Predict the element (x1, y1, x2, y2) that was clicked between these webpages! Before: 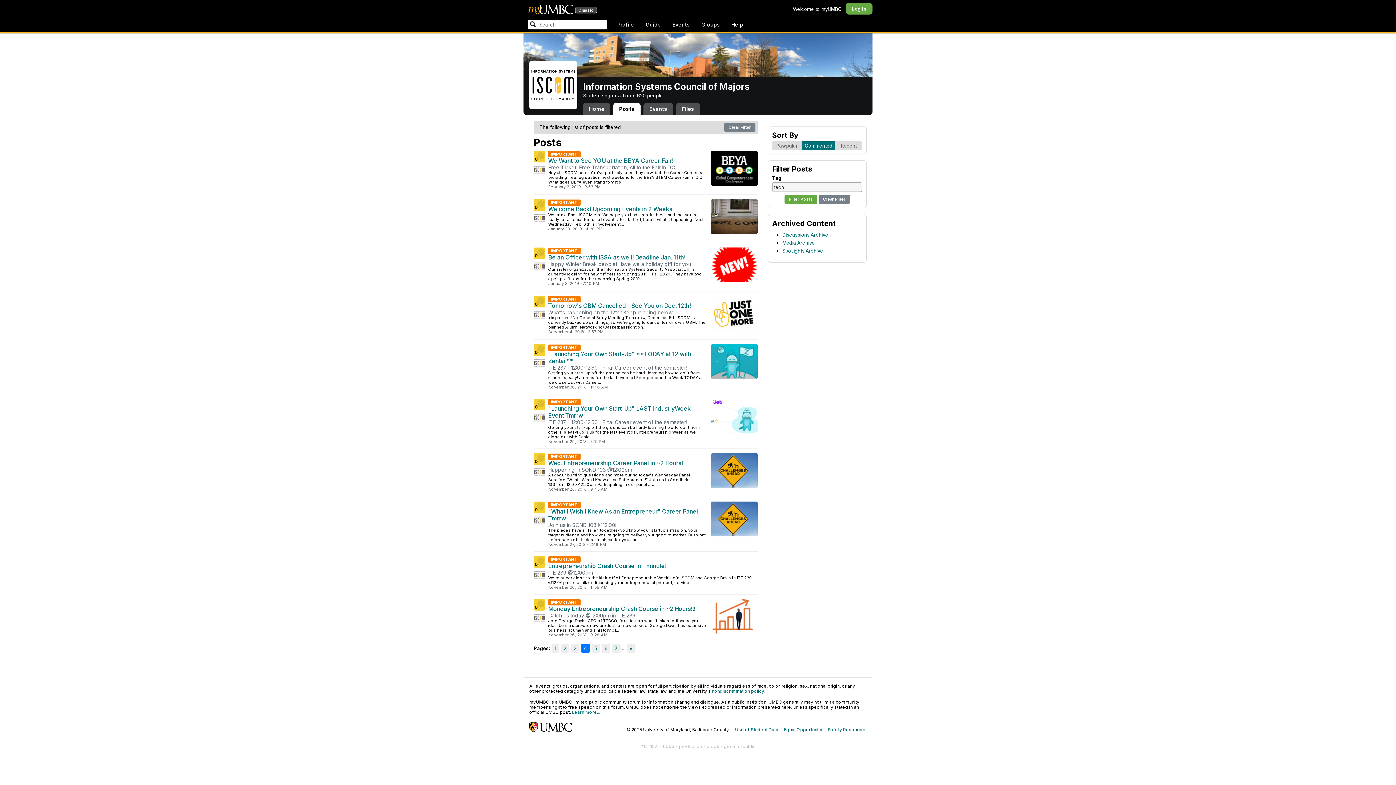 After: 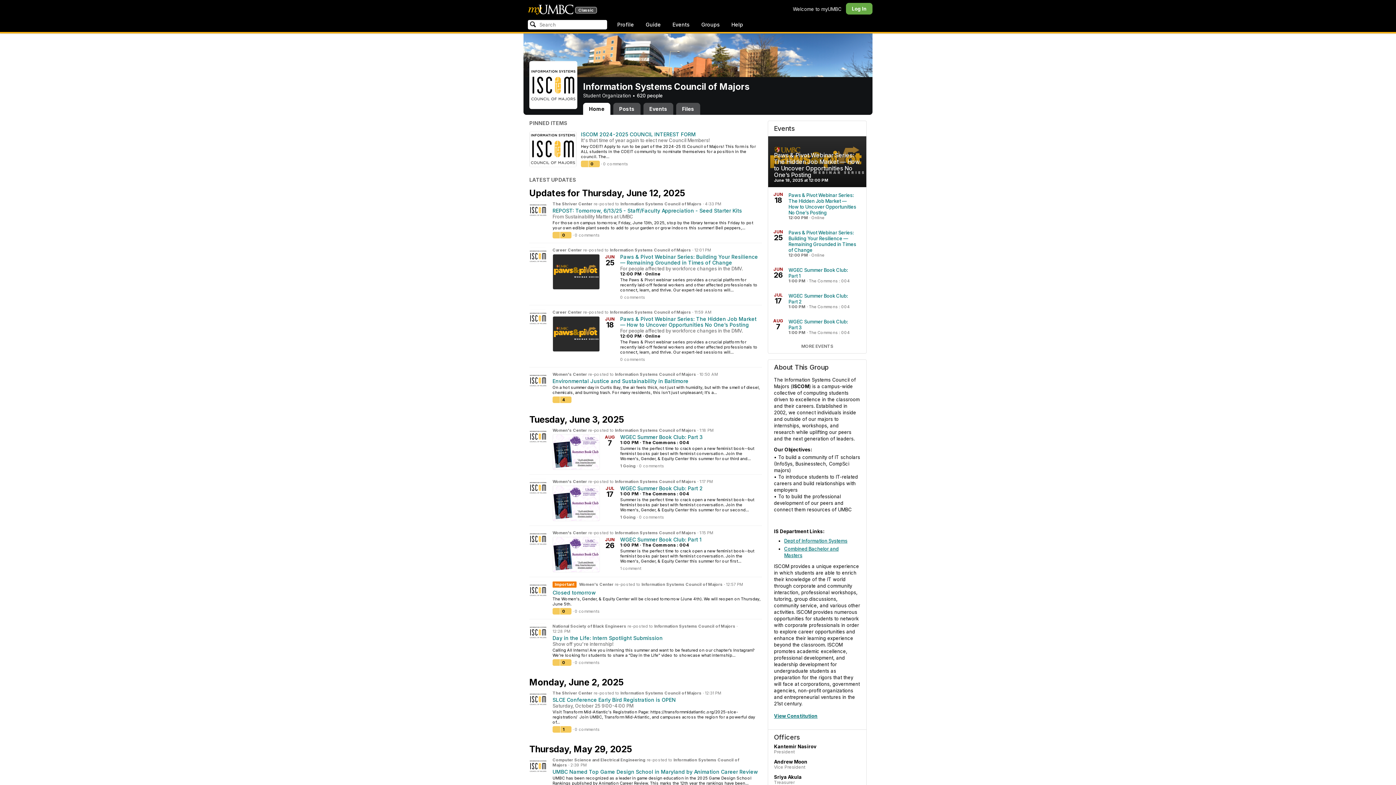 Action: bbox: (533, 466, 545, 472)